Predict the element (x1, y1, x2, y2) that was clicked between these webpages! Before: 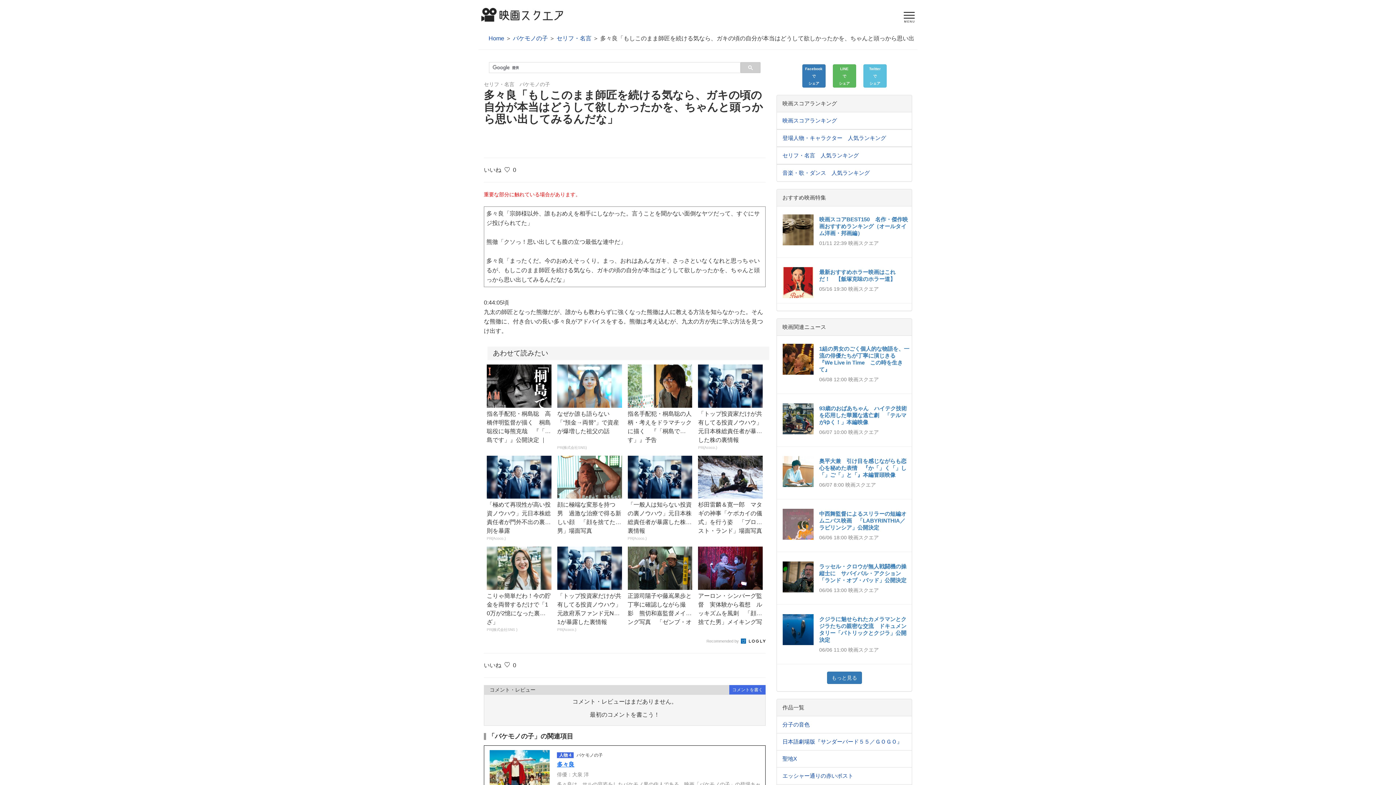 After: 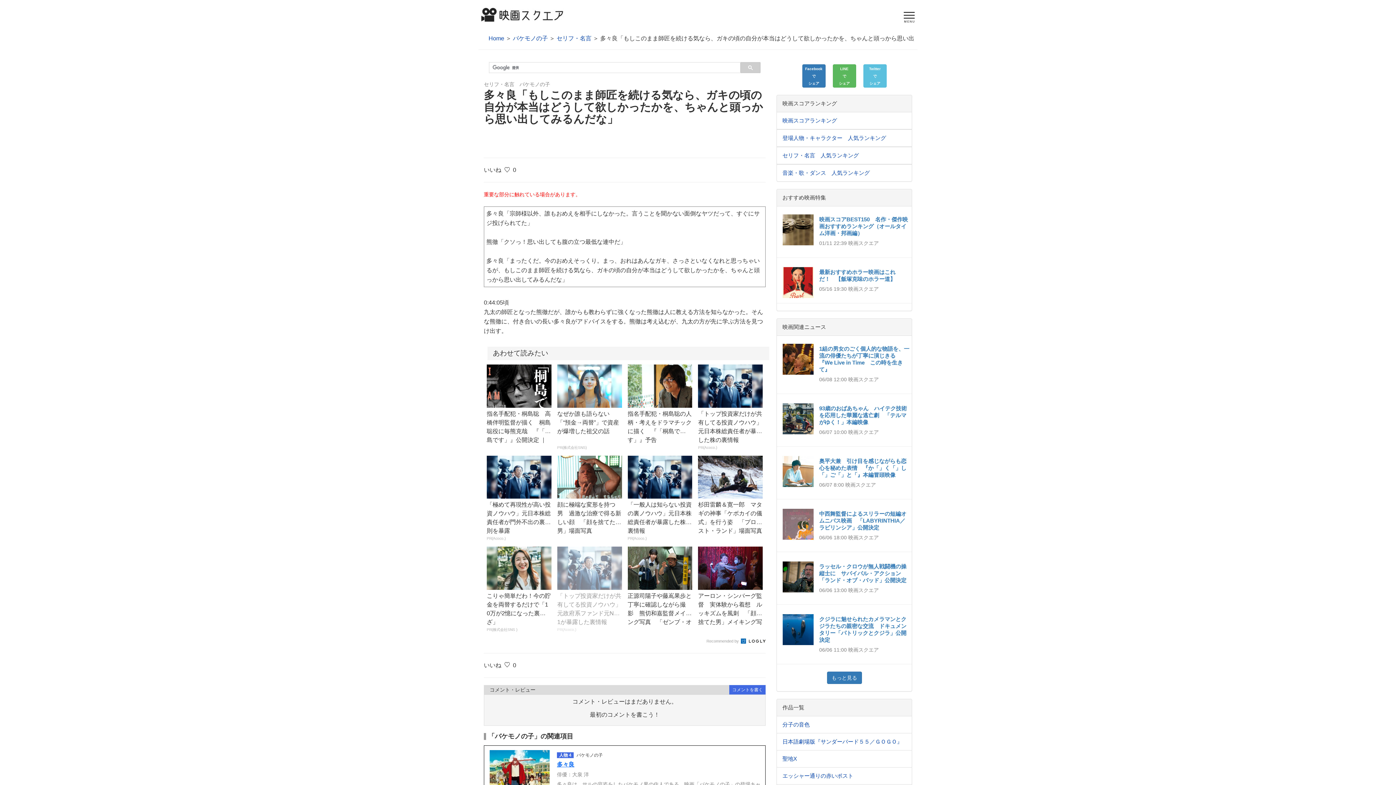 Action: bbox: (557, 546, 622, 632) label: 「トップ投資家だけが共有してる投資ノウハウ」元政府系ファンド元No.1が暴露した裏情報
PR(Acoco.)